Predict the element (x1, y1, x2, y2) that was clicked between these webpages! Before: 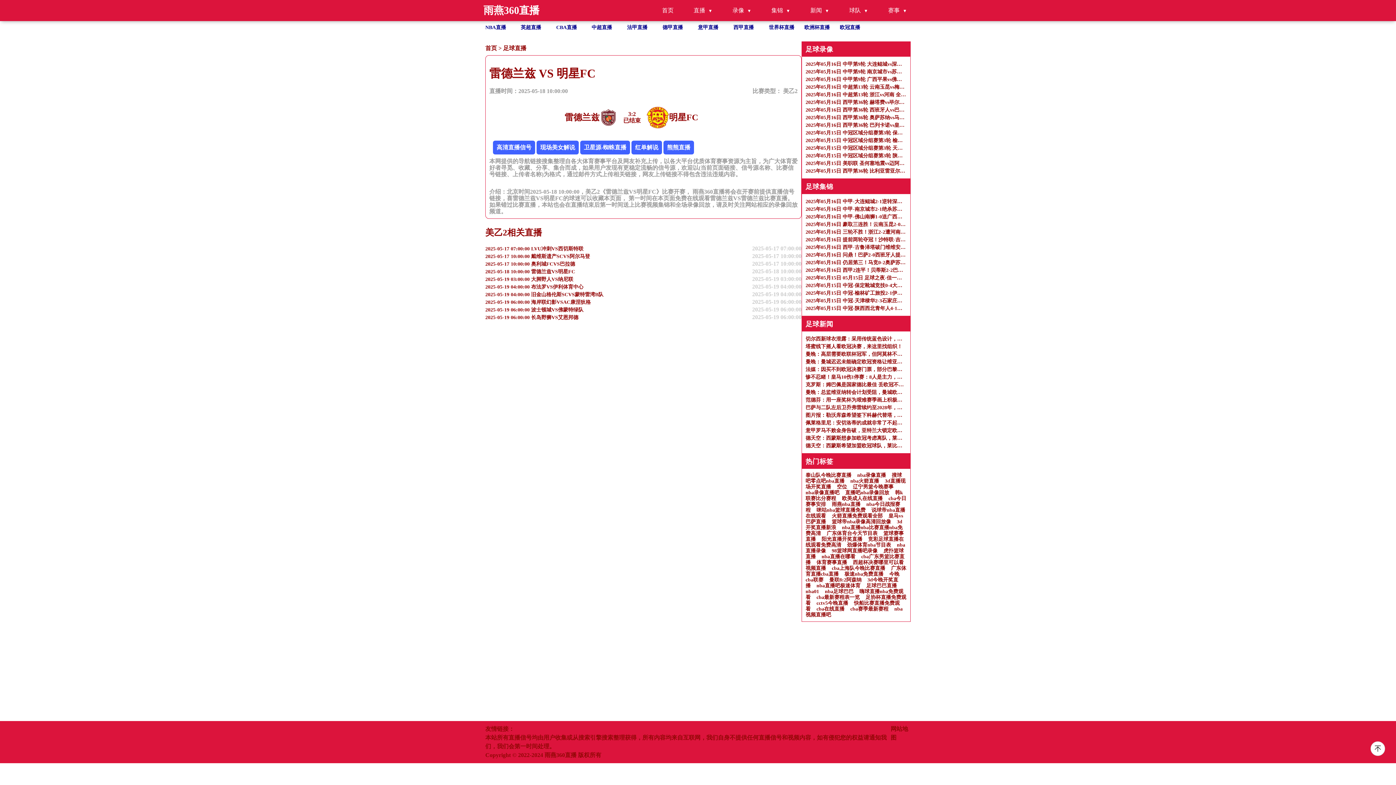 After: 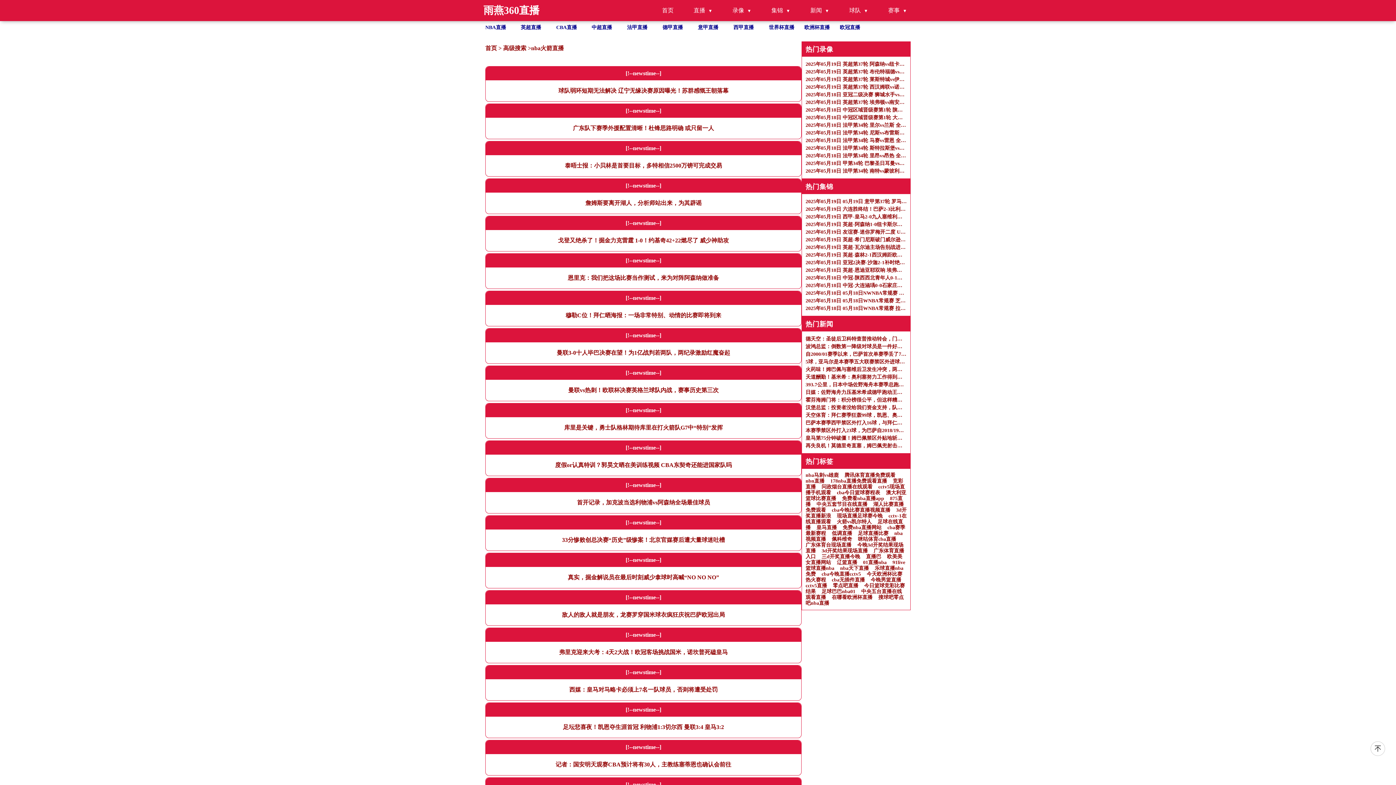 Action: label: nba火箭直播 bbox: (850, 478, 879, 484)